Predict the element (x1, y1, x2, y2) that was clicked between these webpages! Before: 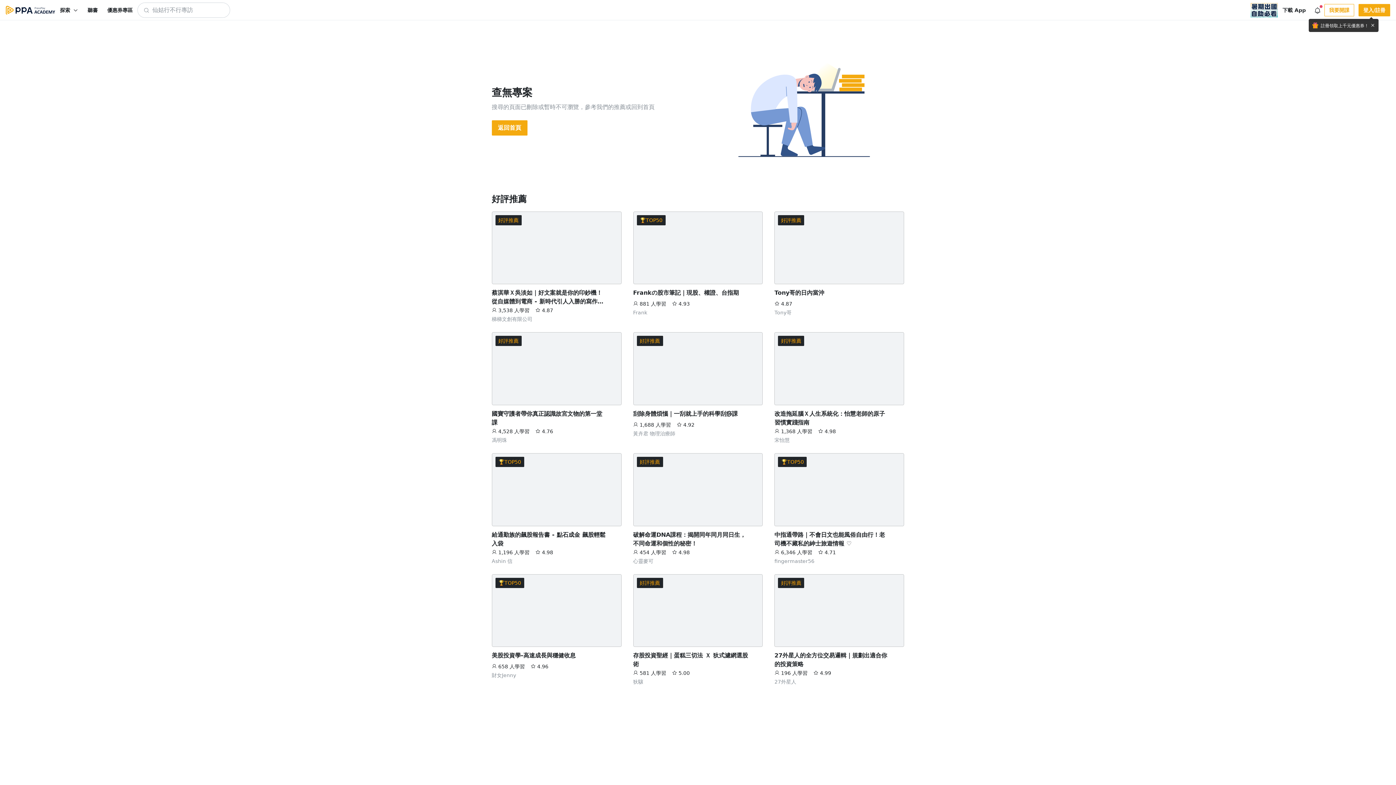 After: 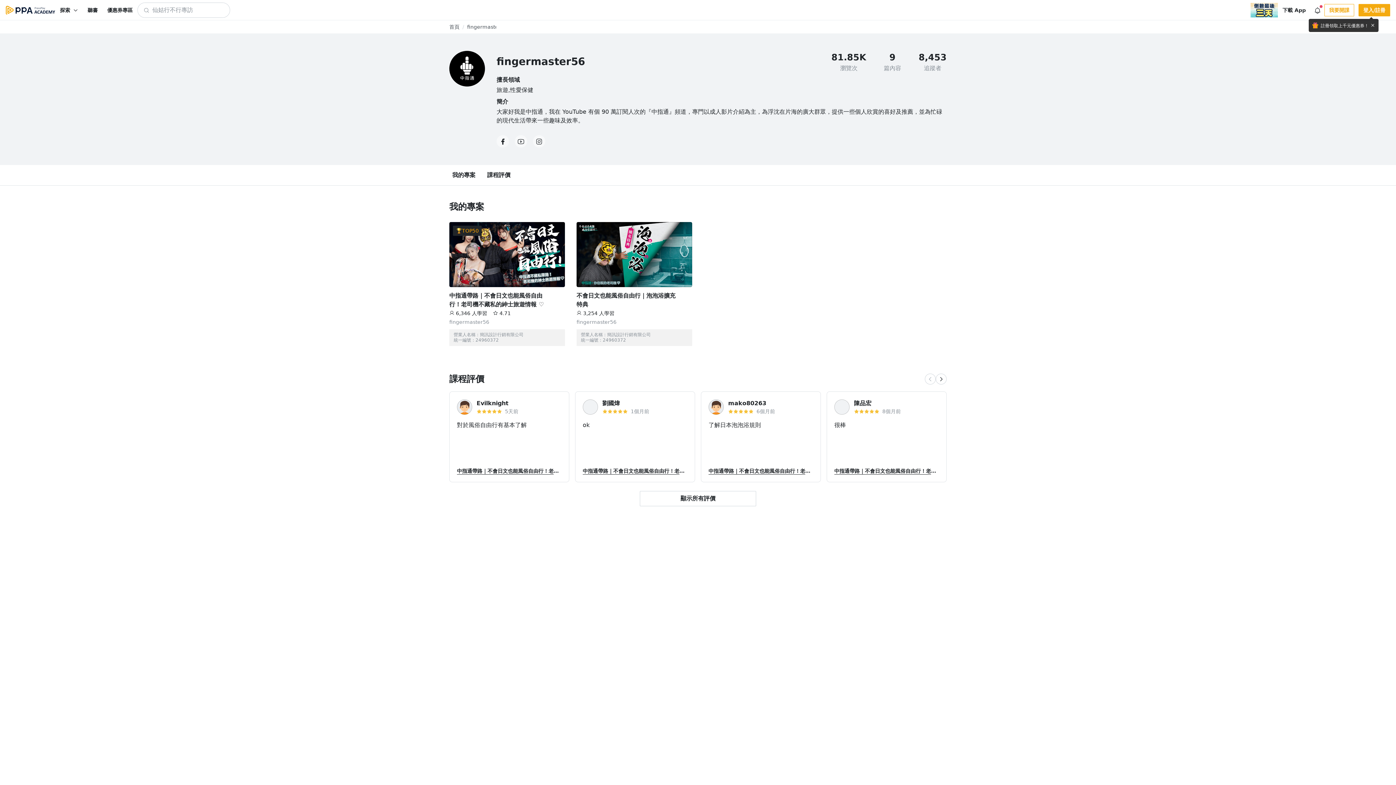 Action: label: fingermaster56 bbox: (774, 557, 904, 564)